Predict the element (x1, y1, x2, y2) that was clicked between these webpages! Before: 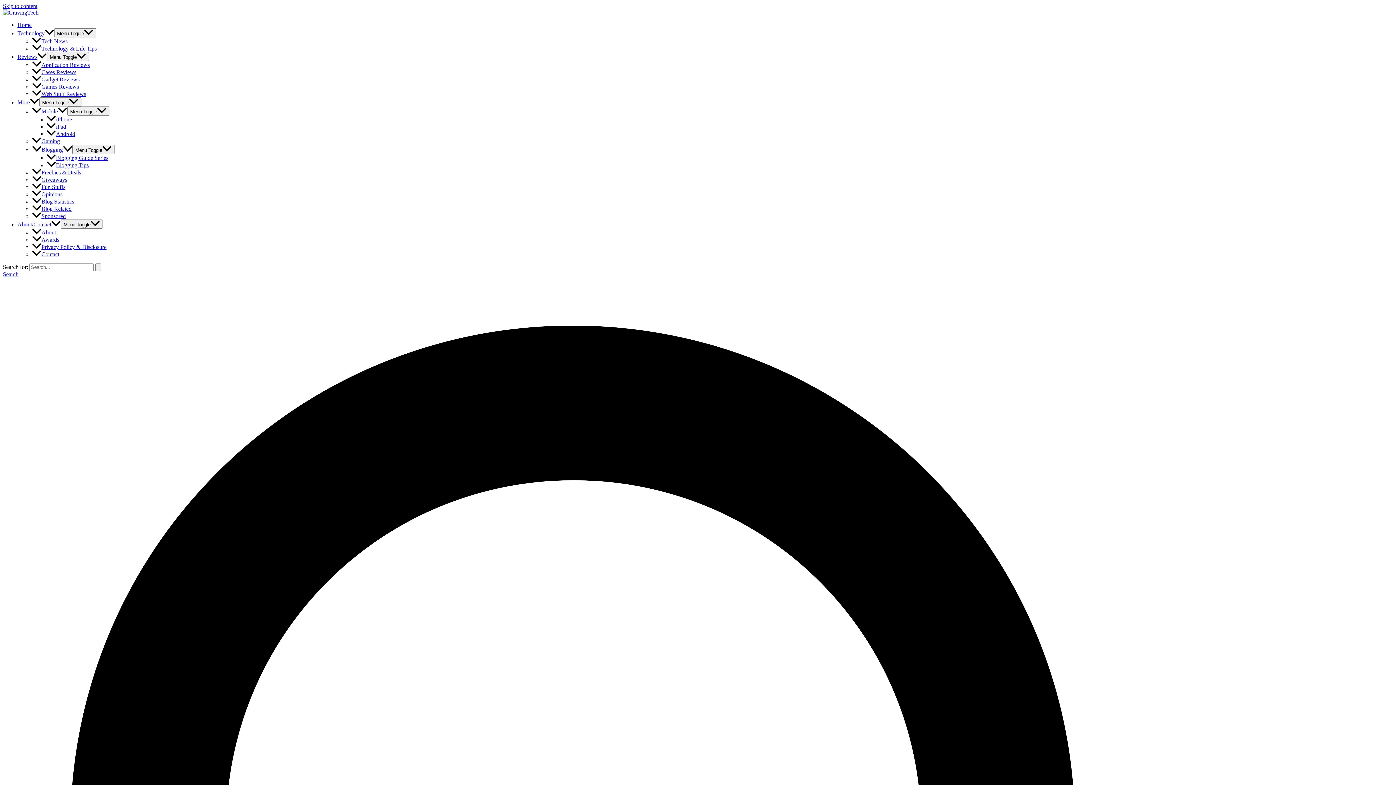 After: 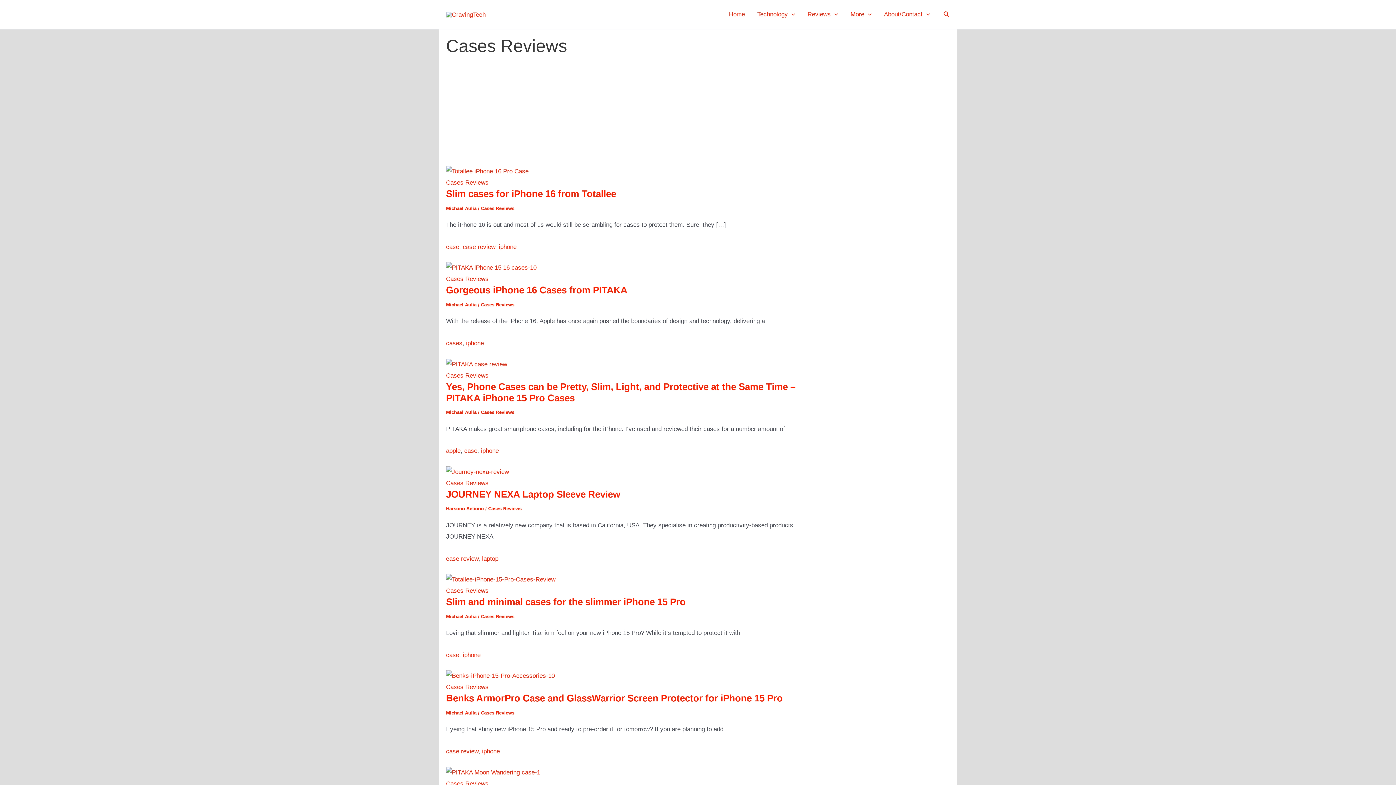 Action: bbox: (32, 69, 76, 75) label: Cases Reviews